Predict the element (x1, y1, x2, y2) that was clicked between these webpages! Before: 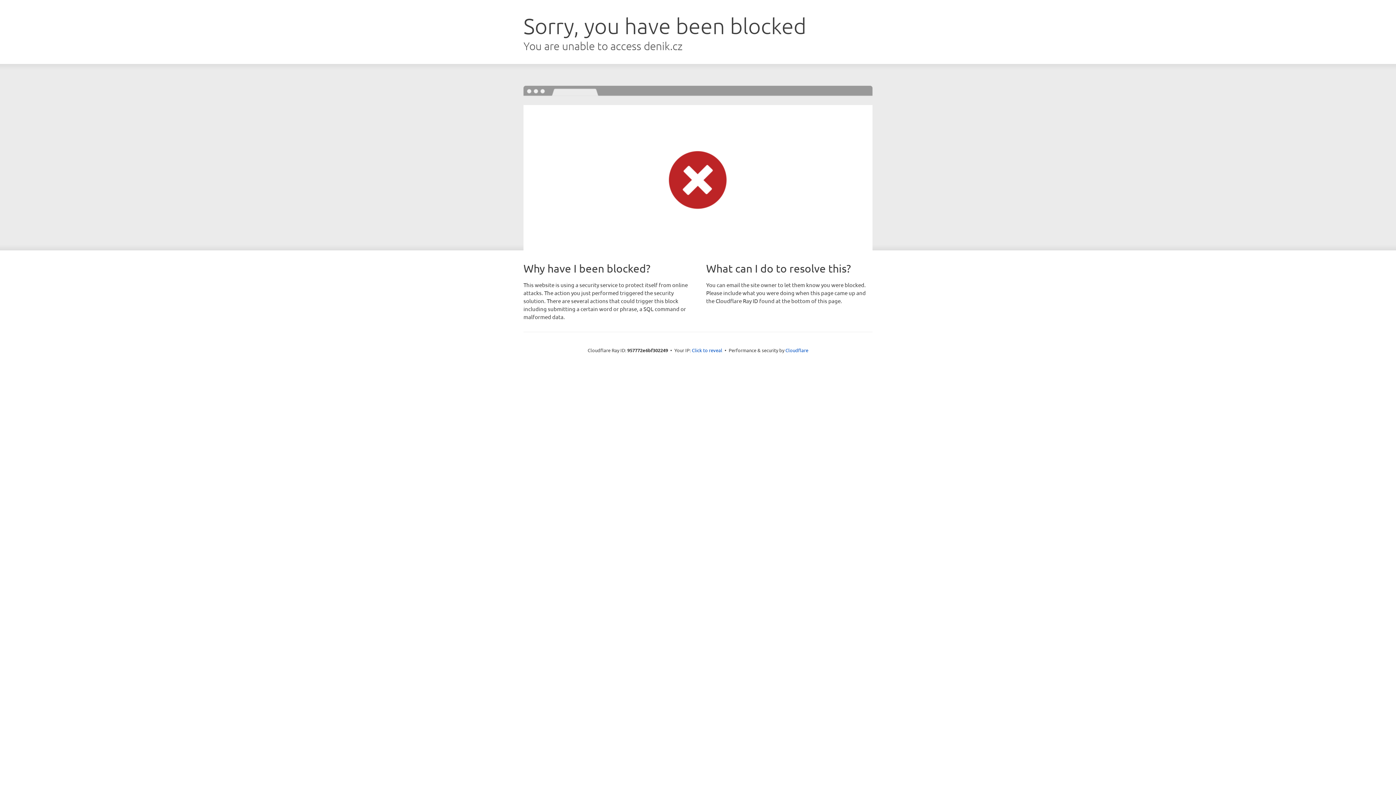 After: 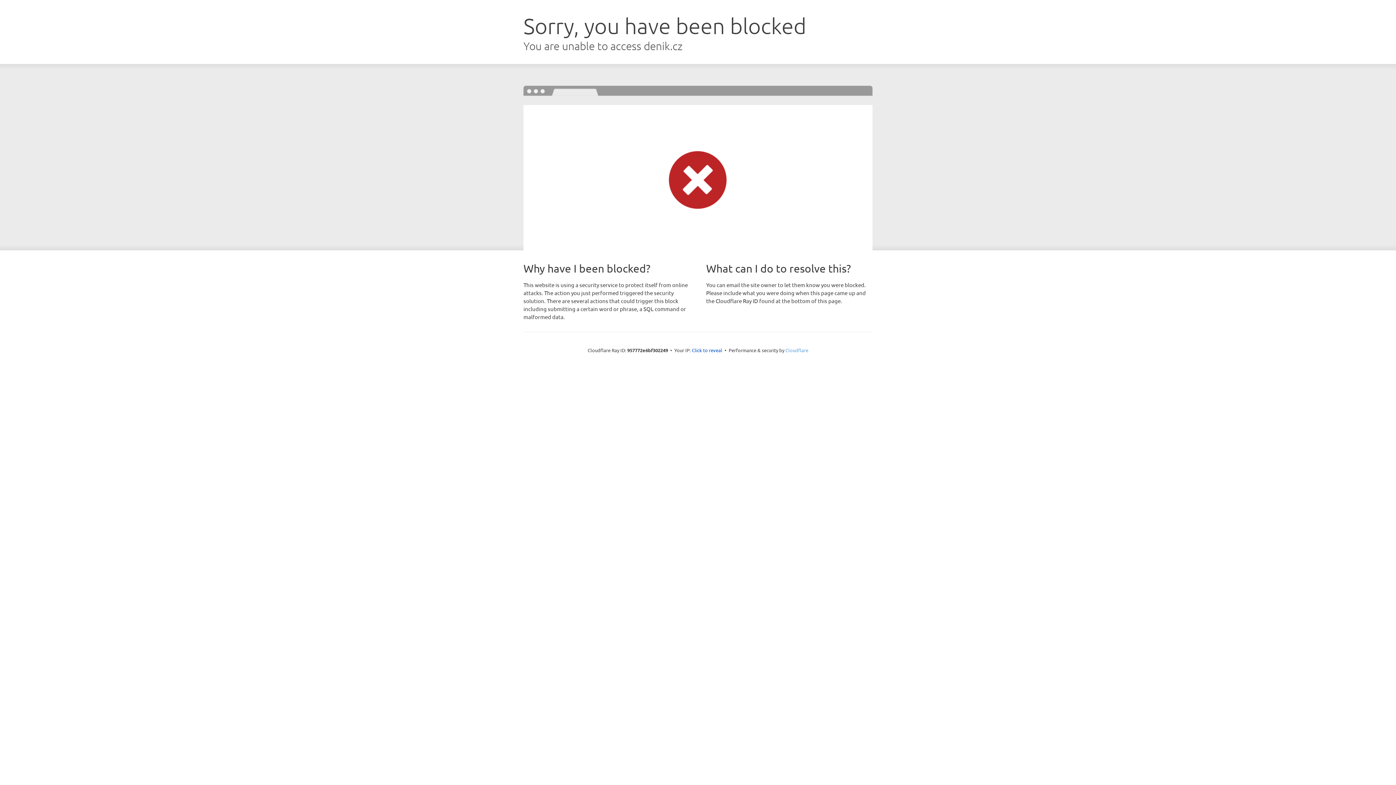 Action: bbox: (785, 347, 808, 353) label: Cloudflare